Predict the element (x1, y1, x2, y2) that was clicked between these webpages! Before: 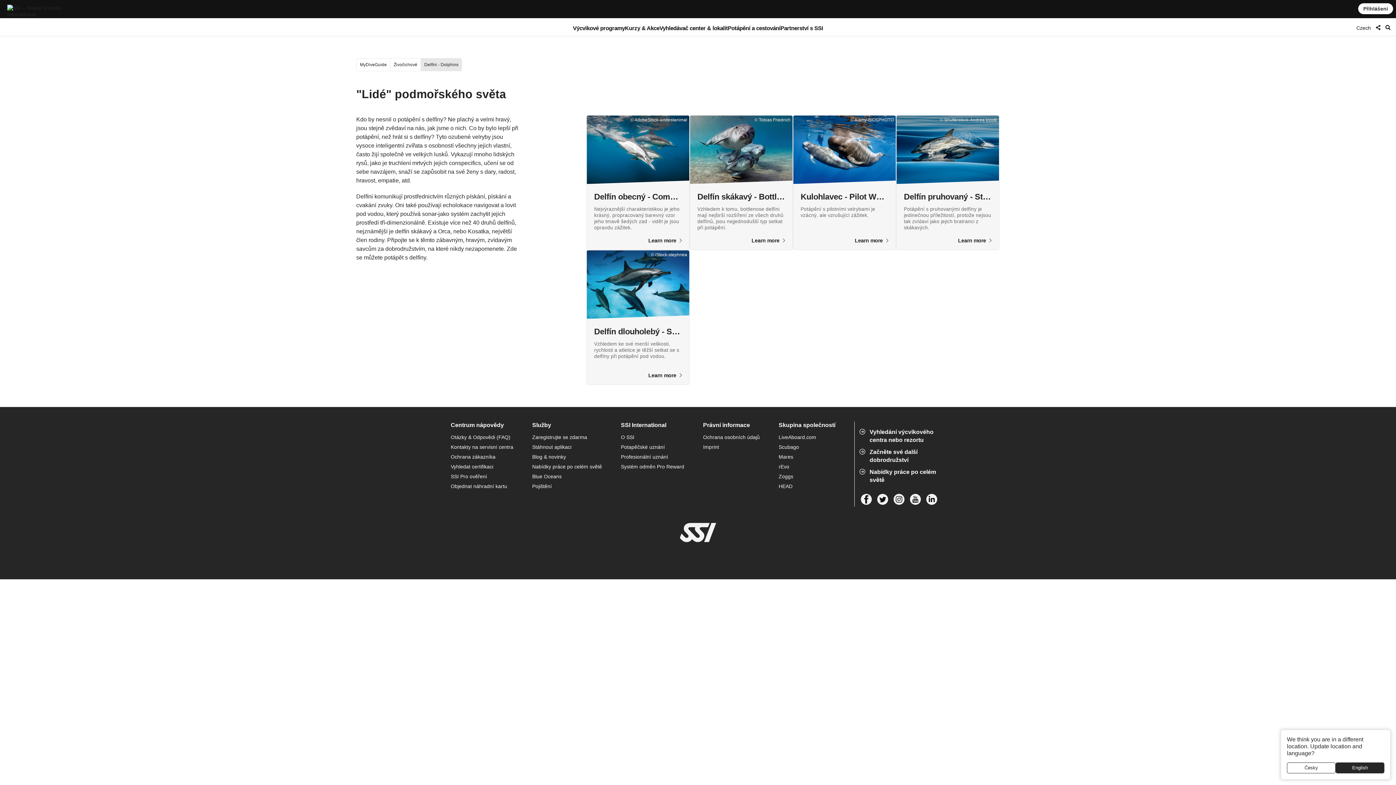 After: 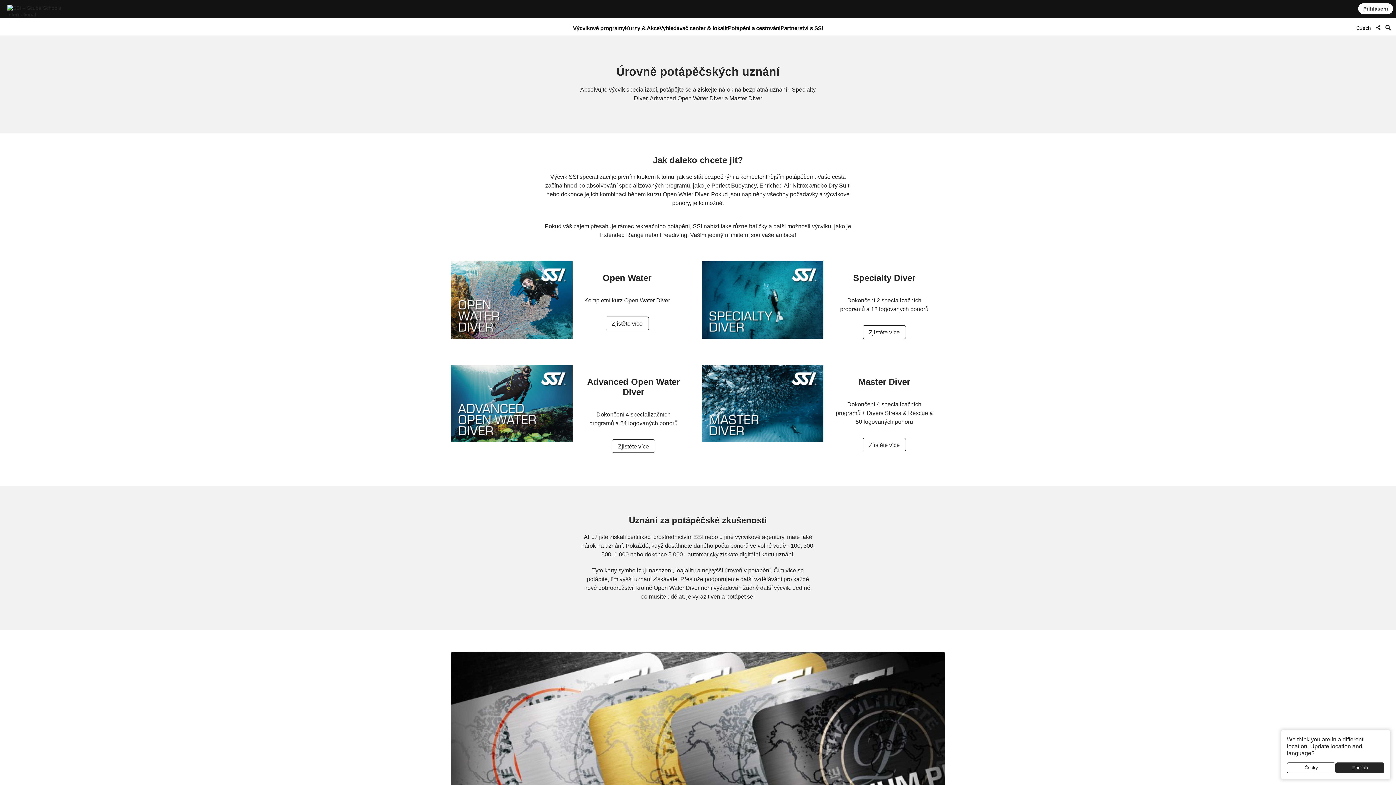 Action: label: Potapěčské uznání bbox: (621, 443, 696, 451)